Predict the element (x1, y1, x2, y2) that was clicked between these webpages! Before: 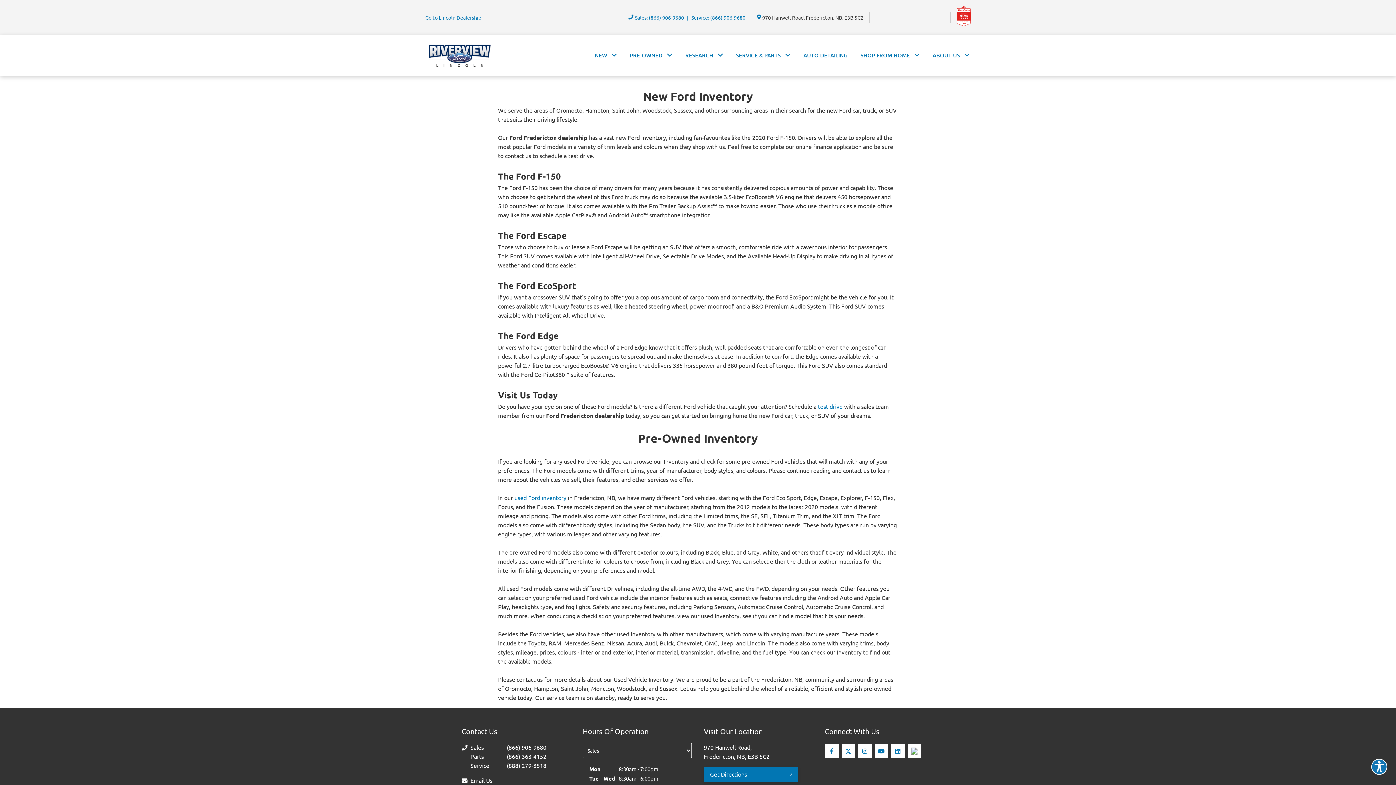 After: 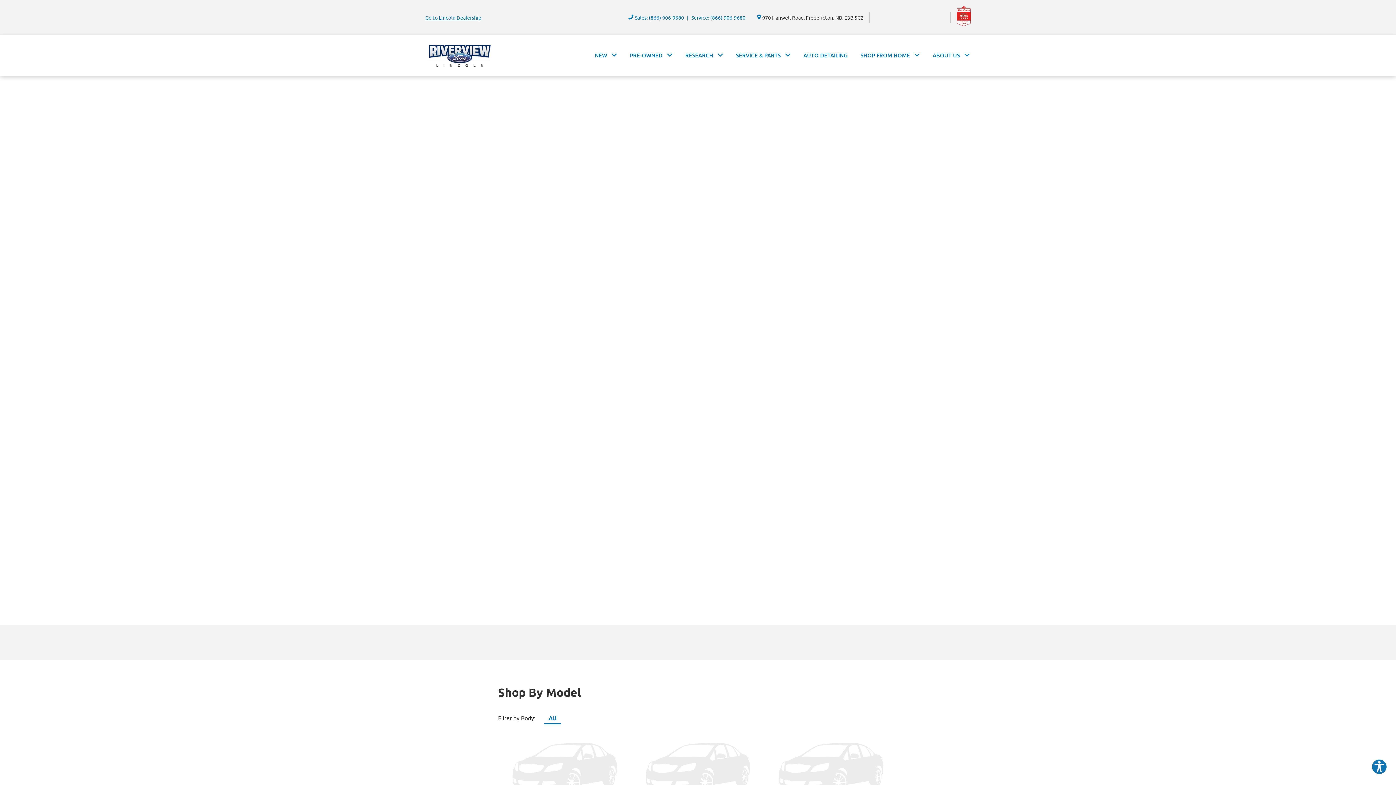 Action: label: RESEARCH bbox: (682, 45, 726, 64)